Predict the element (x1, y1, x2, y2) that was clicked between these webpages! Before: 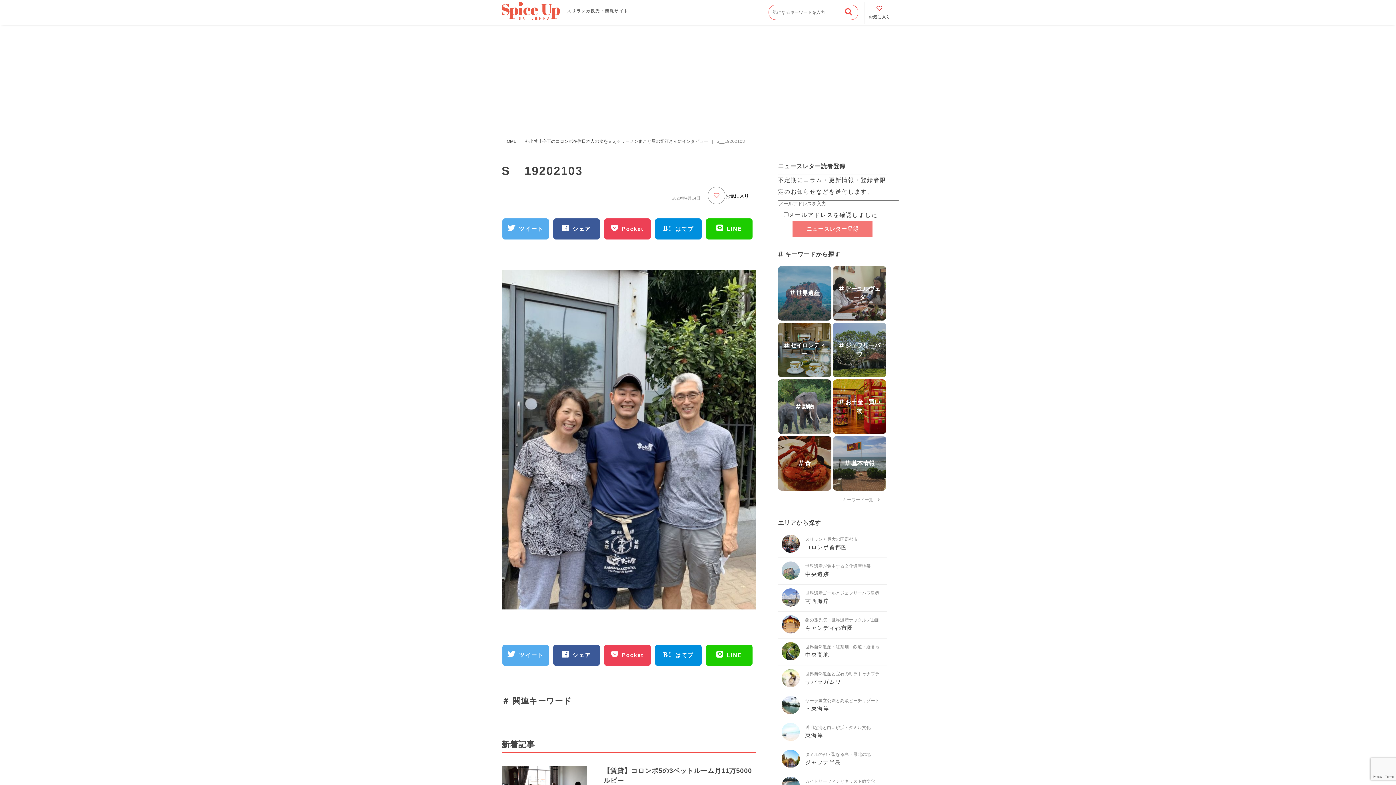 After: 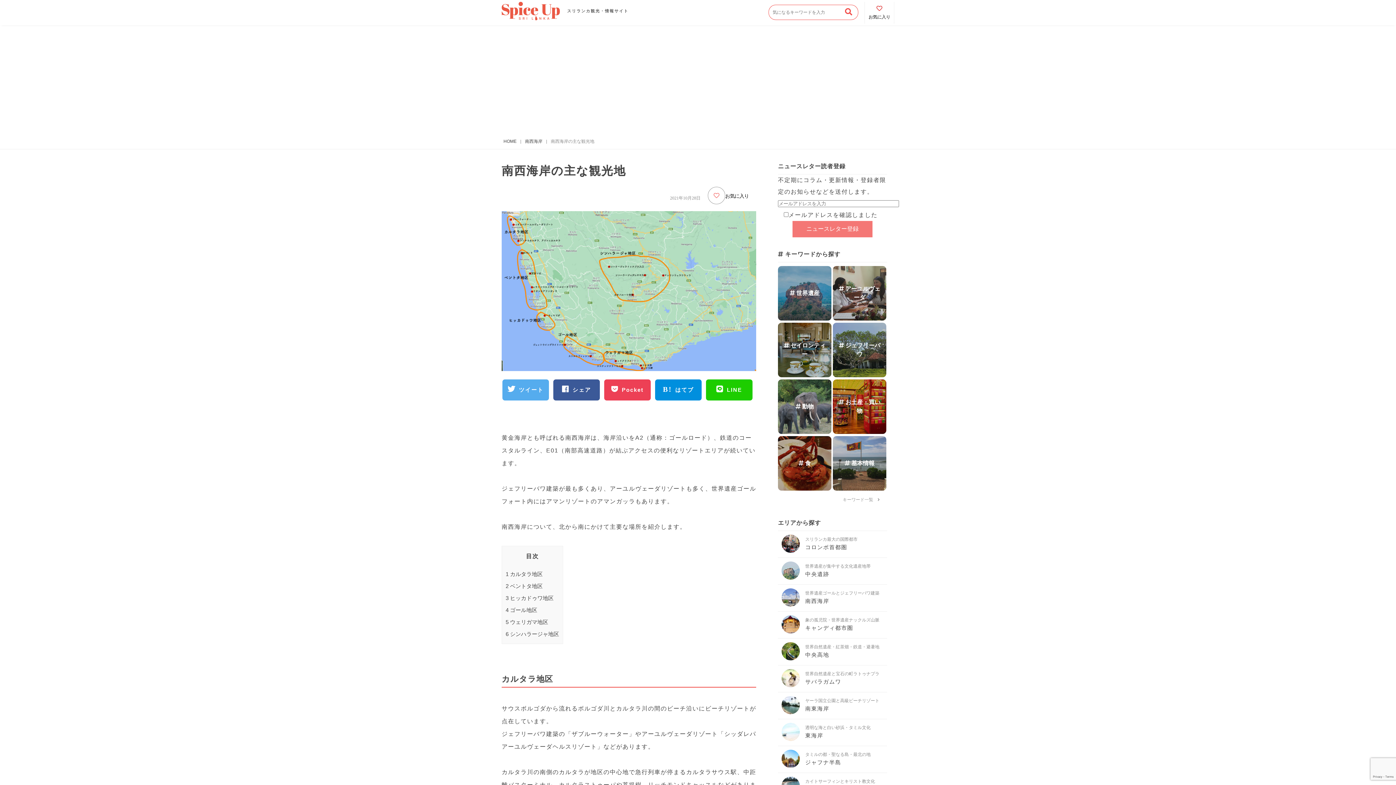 Action: label: 世界遺産ゴールとジェフリーバワ建築

南西海岸 bbox: (781, 601, 805, 608)